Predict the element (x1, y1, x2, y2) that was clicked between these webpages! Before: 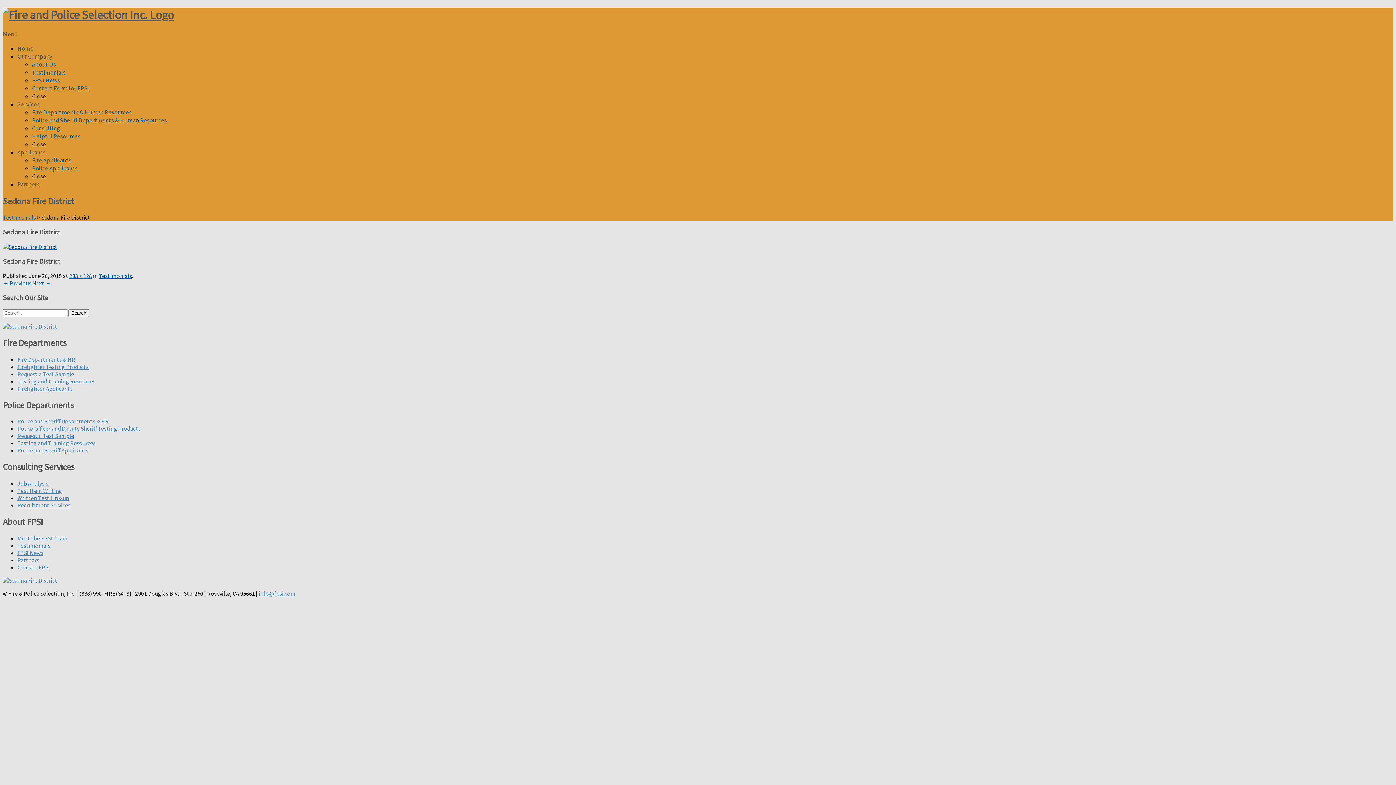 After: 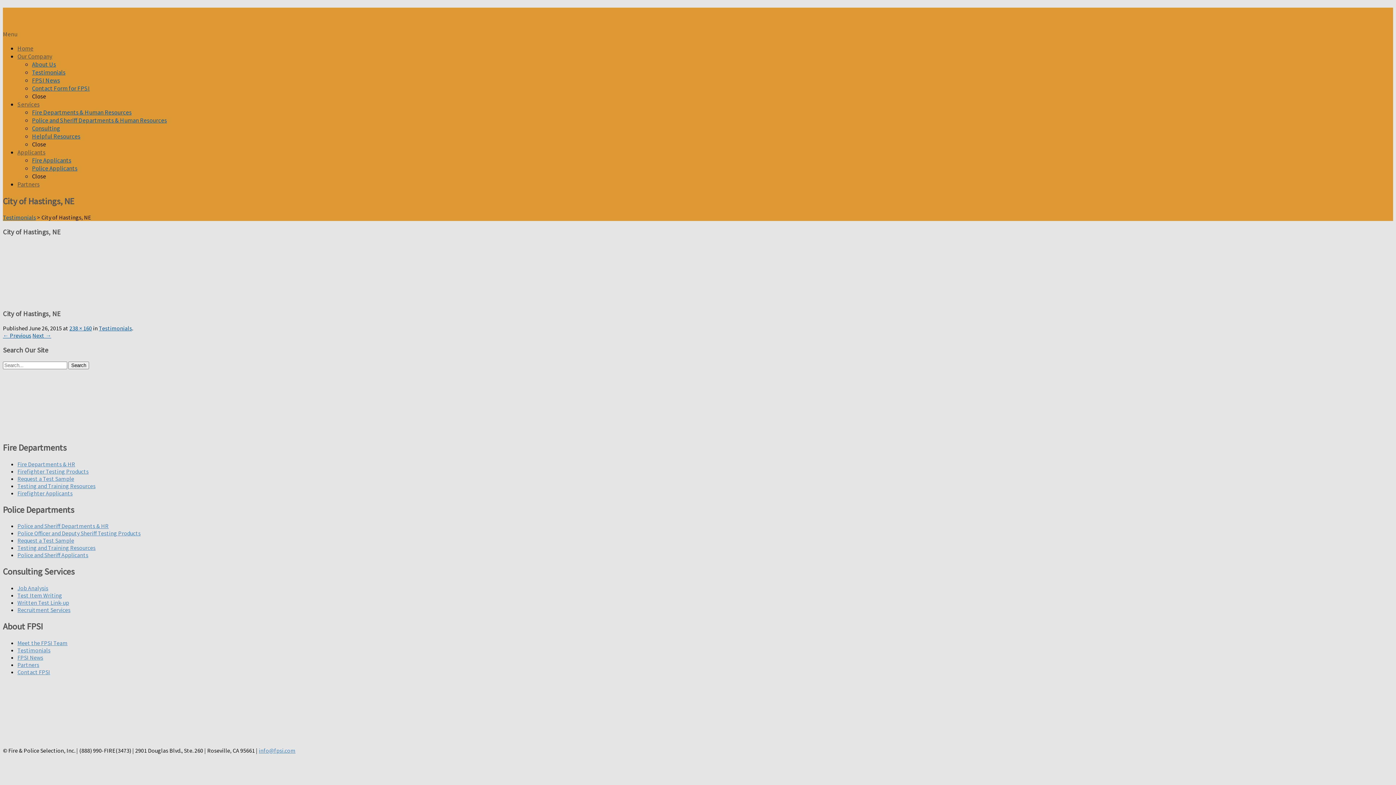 Action: label: Next → bbox: (32, 279, 51, 287)